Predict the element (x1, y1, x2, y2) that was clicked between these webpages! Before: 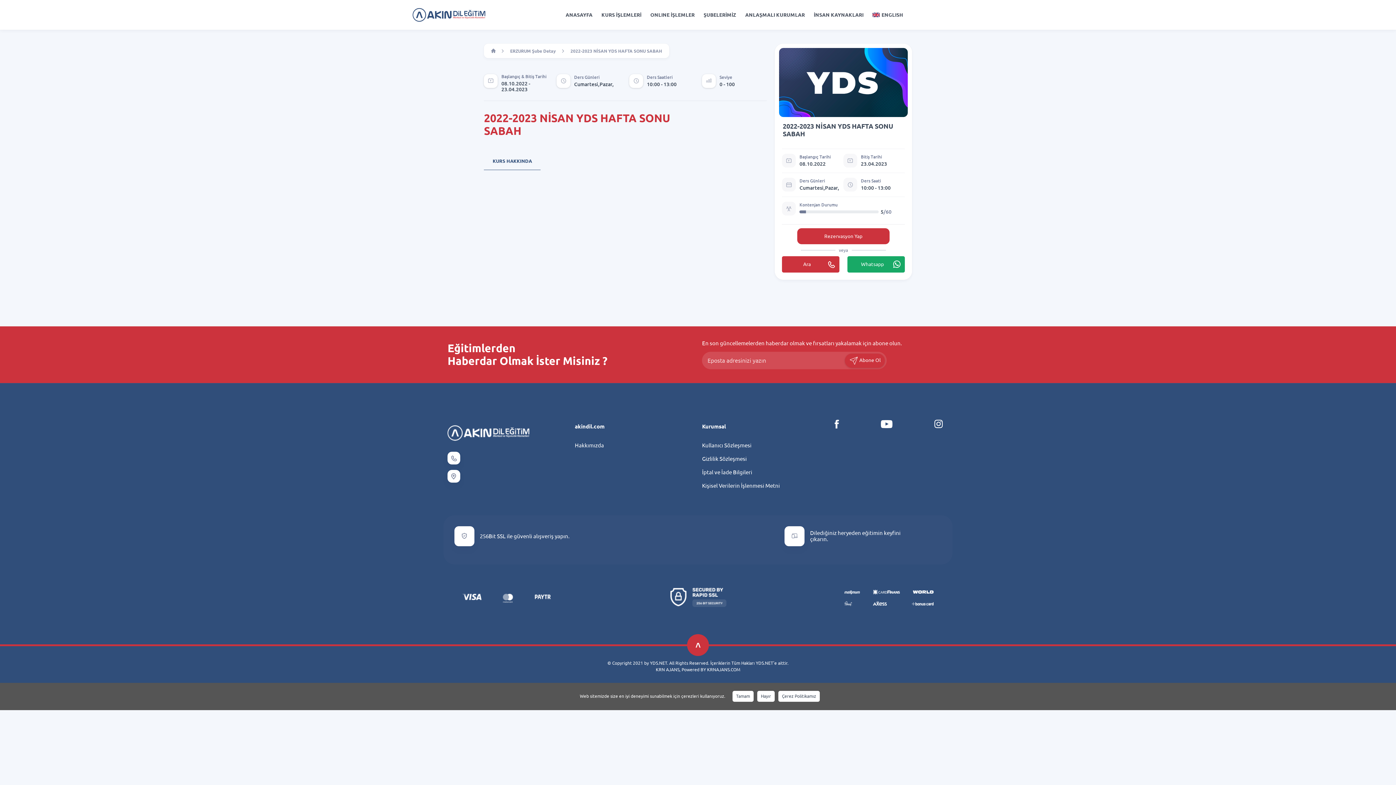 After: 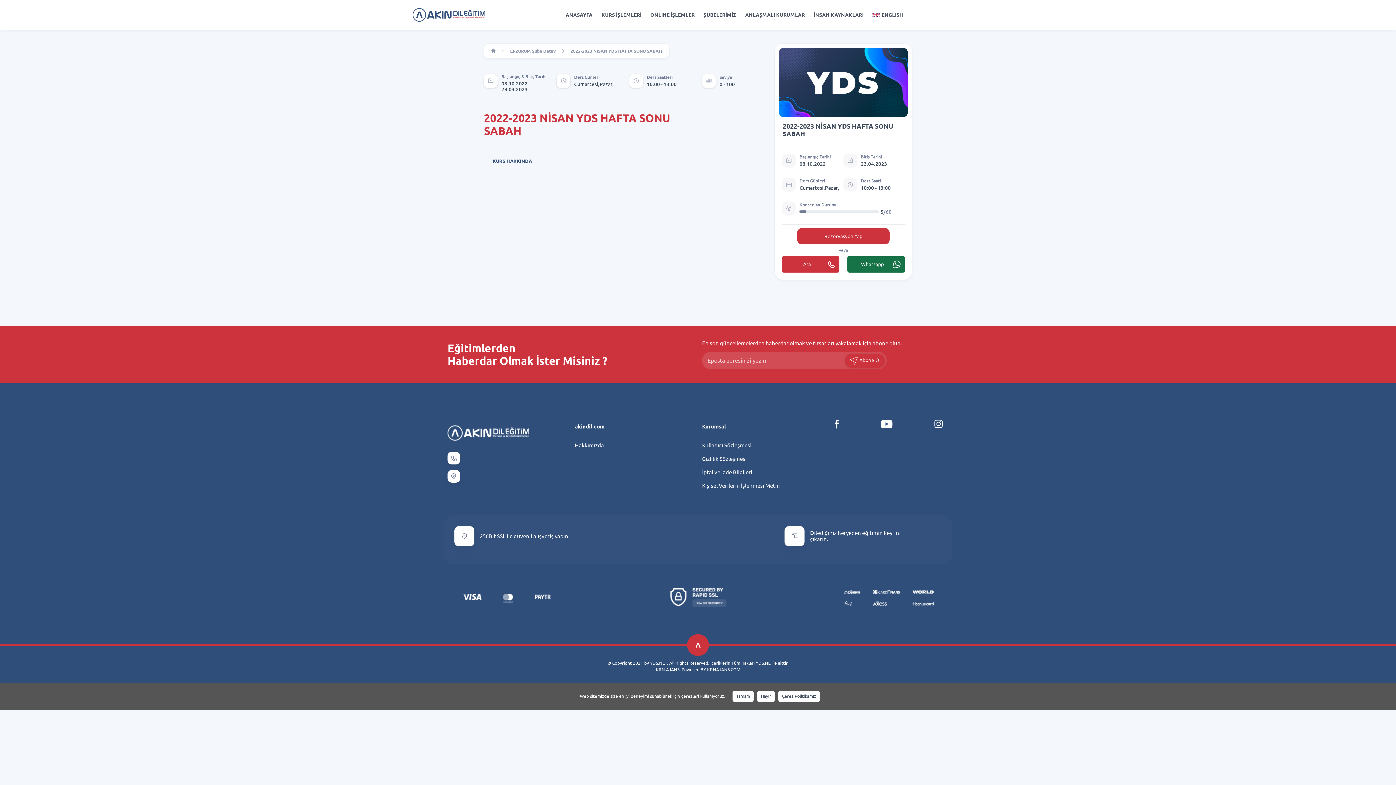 Action: label: Whatsapp bbox: (847, 256, 905, 272)